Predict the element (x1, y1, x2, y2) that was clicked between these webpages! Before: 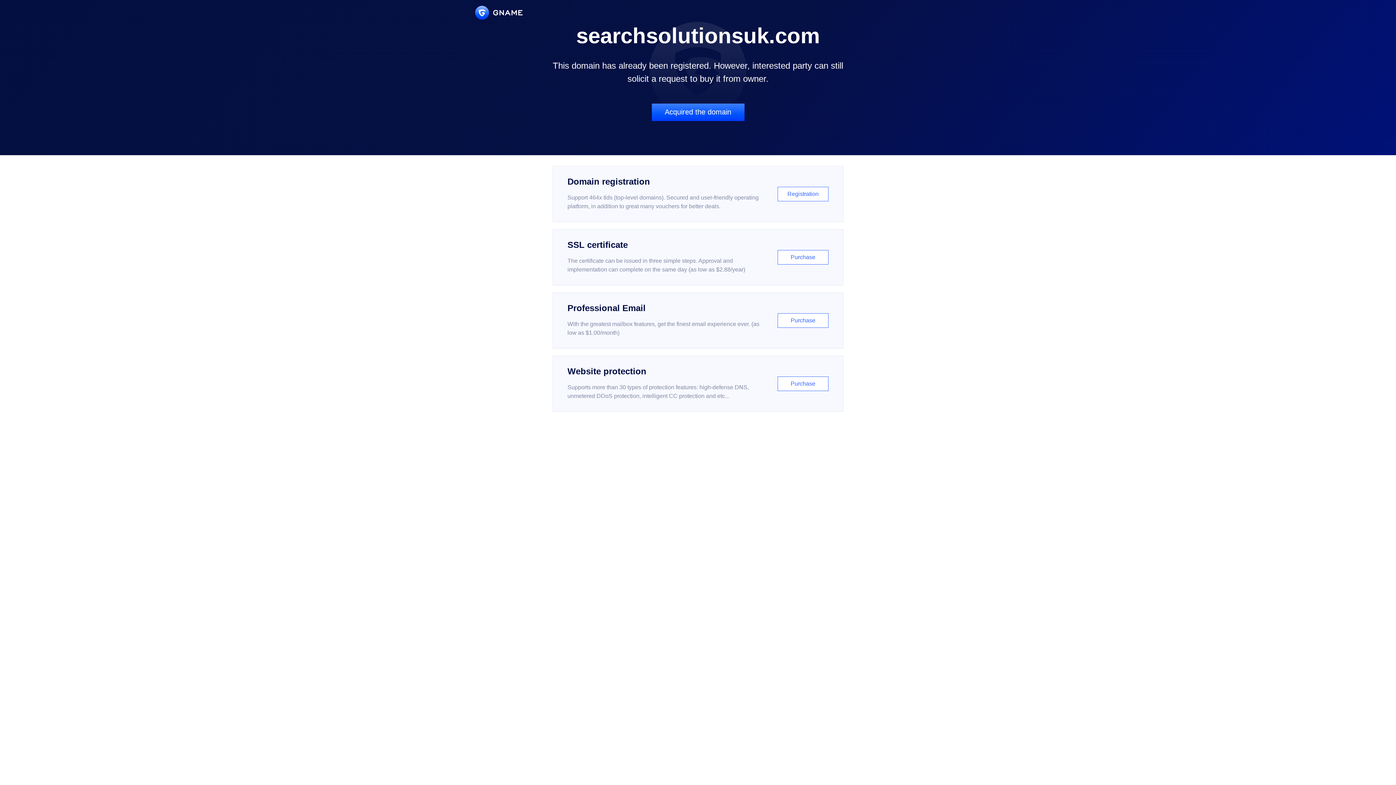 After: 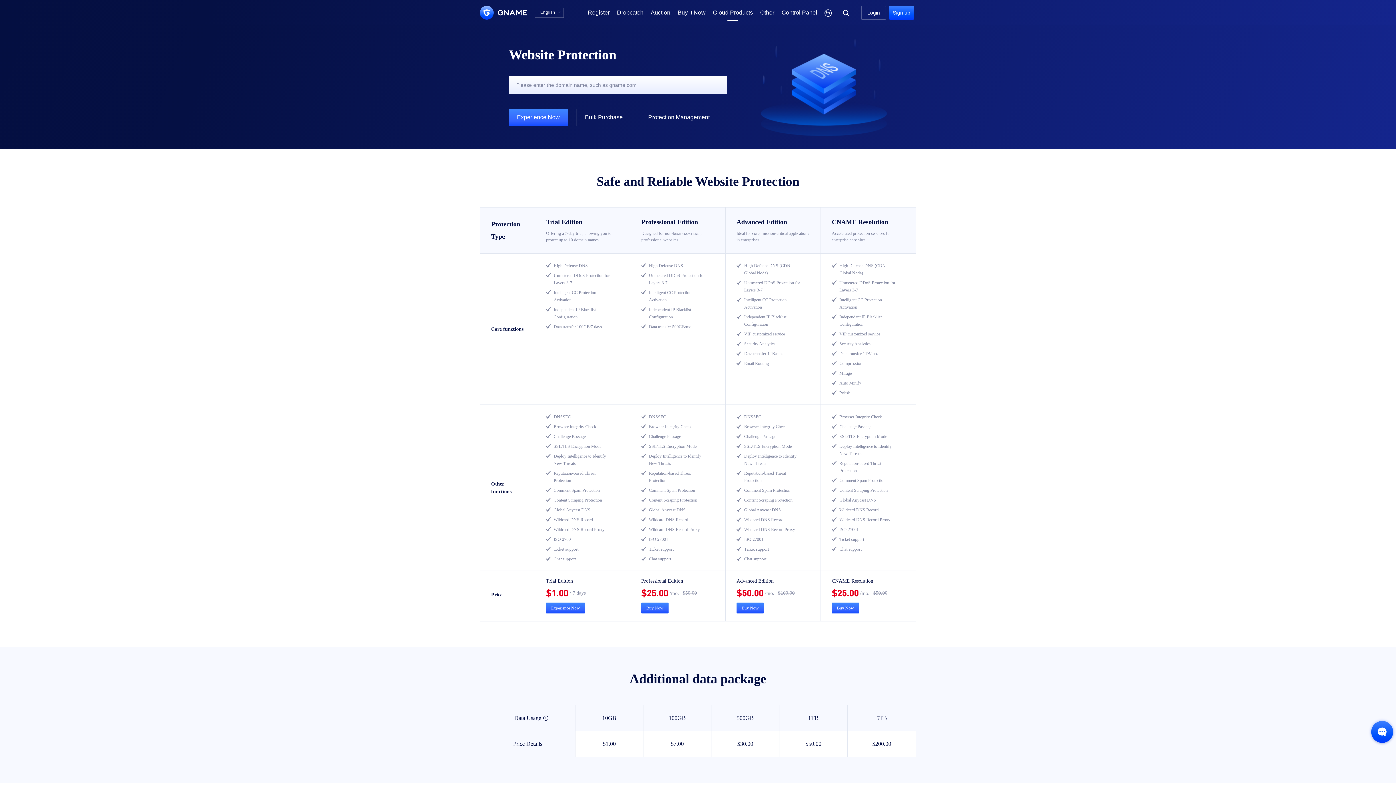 Action: label: Website protection

Supports more than 30 types of protection features: high-defense DNS, unmetered DDoS protection, intelligent CC protection and etc...

Purchase bbox: (552, 356, 843, 412)